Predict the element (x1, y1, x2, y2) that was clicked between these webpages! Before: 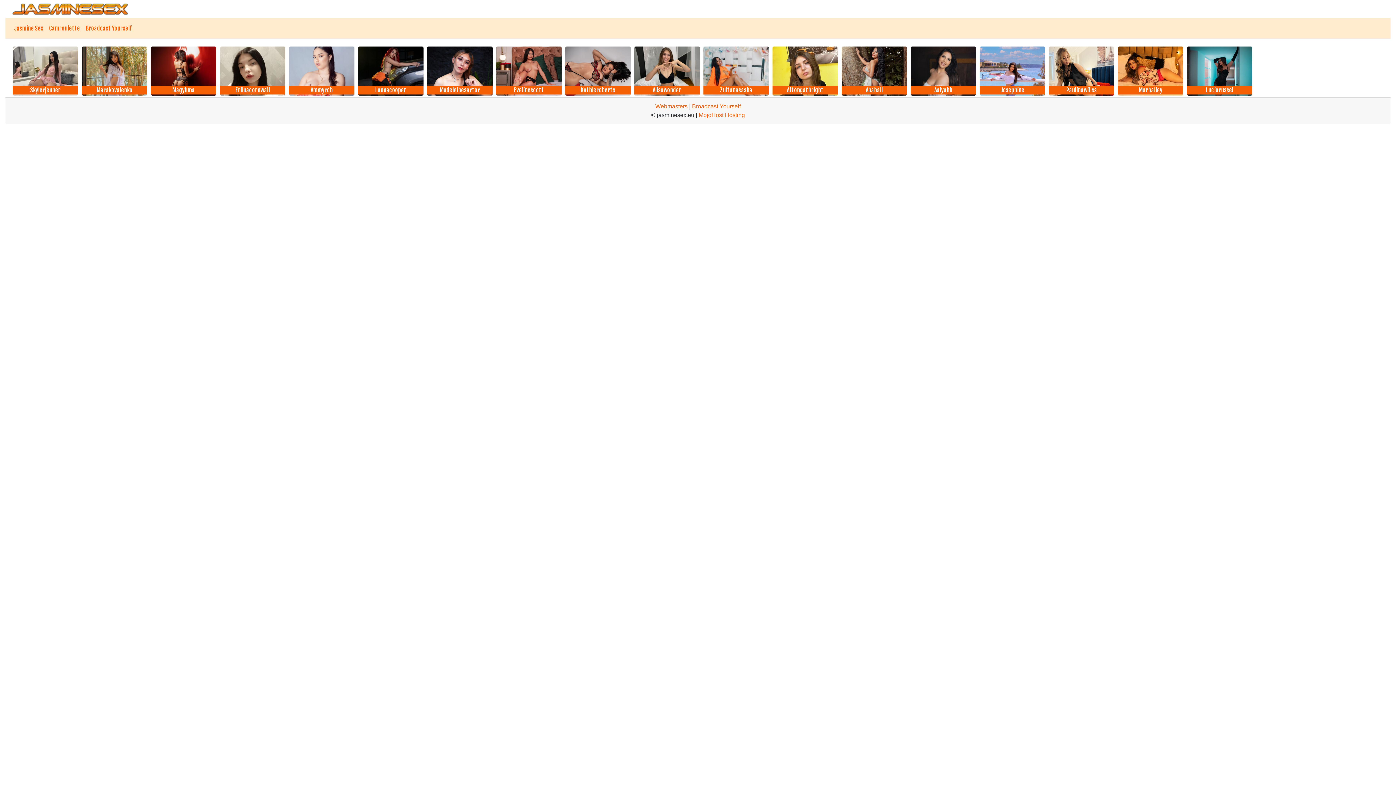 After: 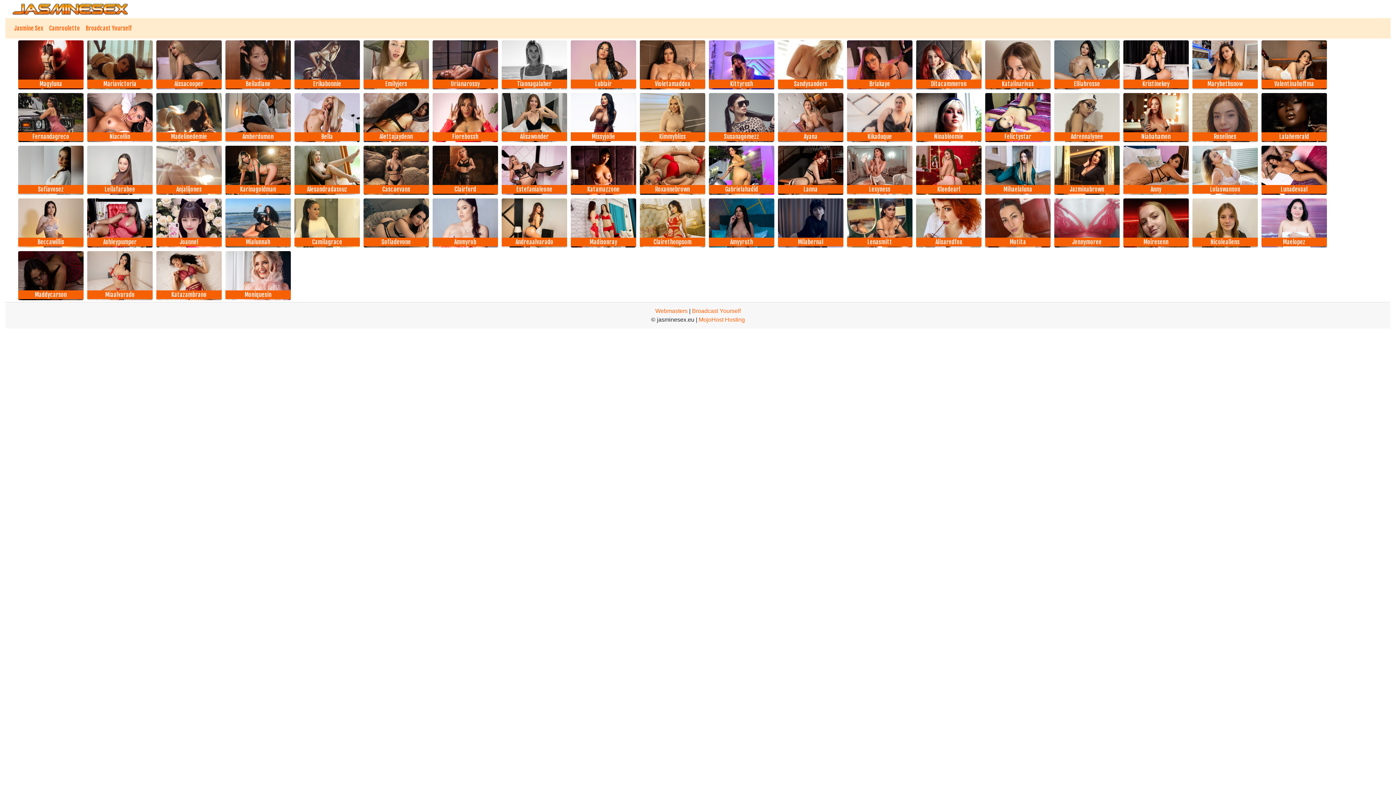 Action: label: Jasmine Sex bbox: (11, 21, 46, 35)